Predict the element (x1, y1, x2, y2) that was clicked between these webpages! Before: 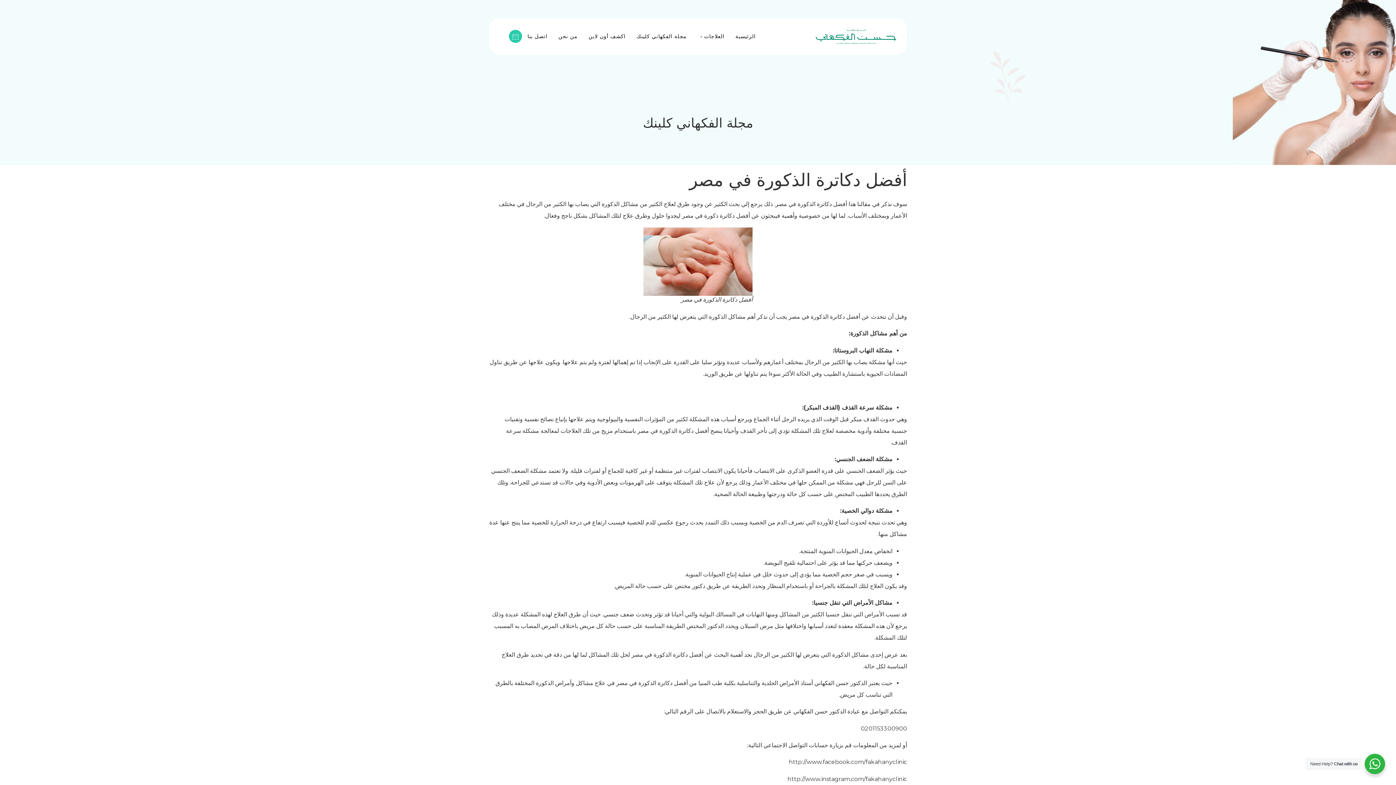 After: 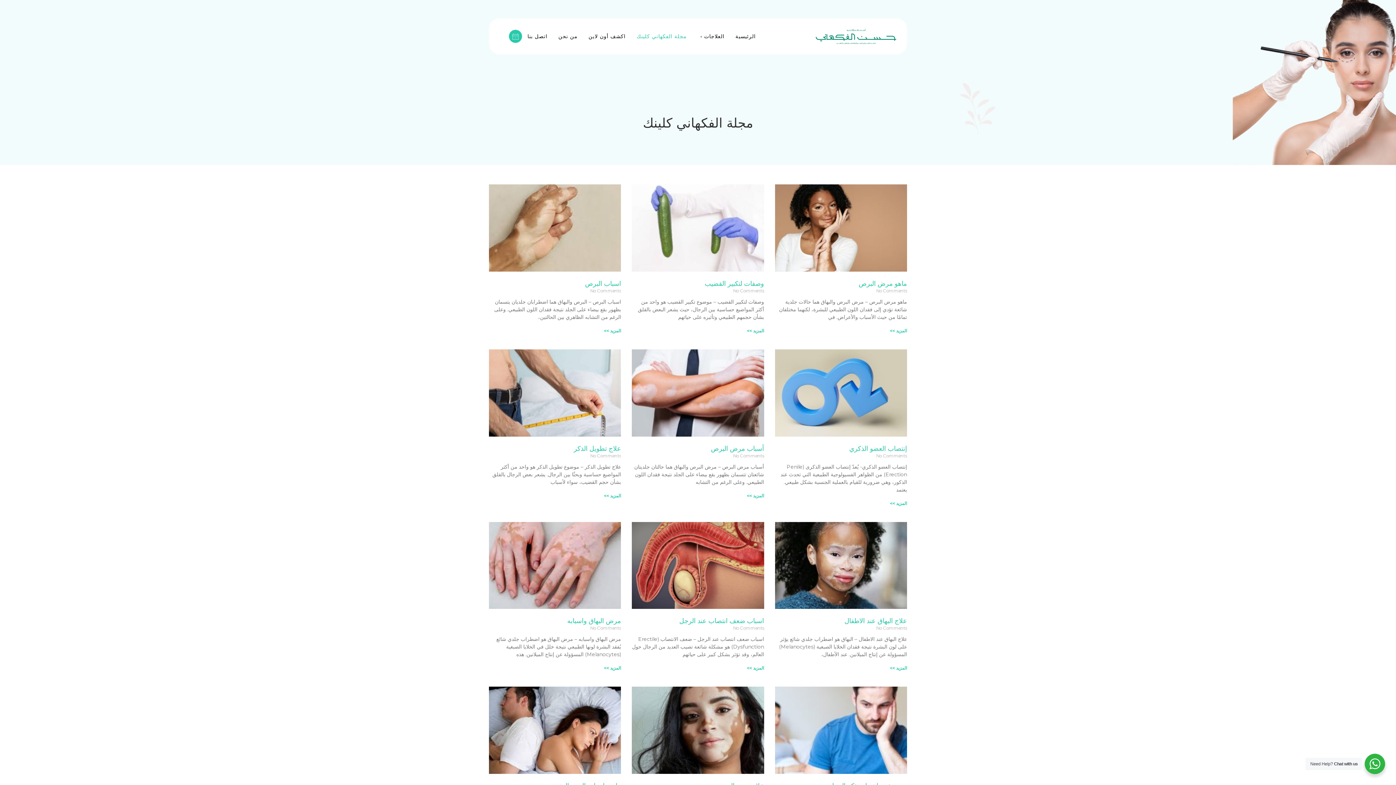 Action: bbox: (631, 21, 692, 50) label: مجلة الفكهاني كلينك